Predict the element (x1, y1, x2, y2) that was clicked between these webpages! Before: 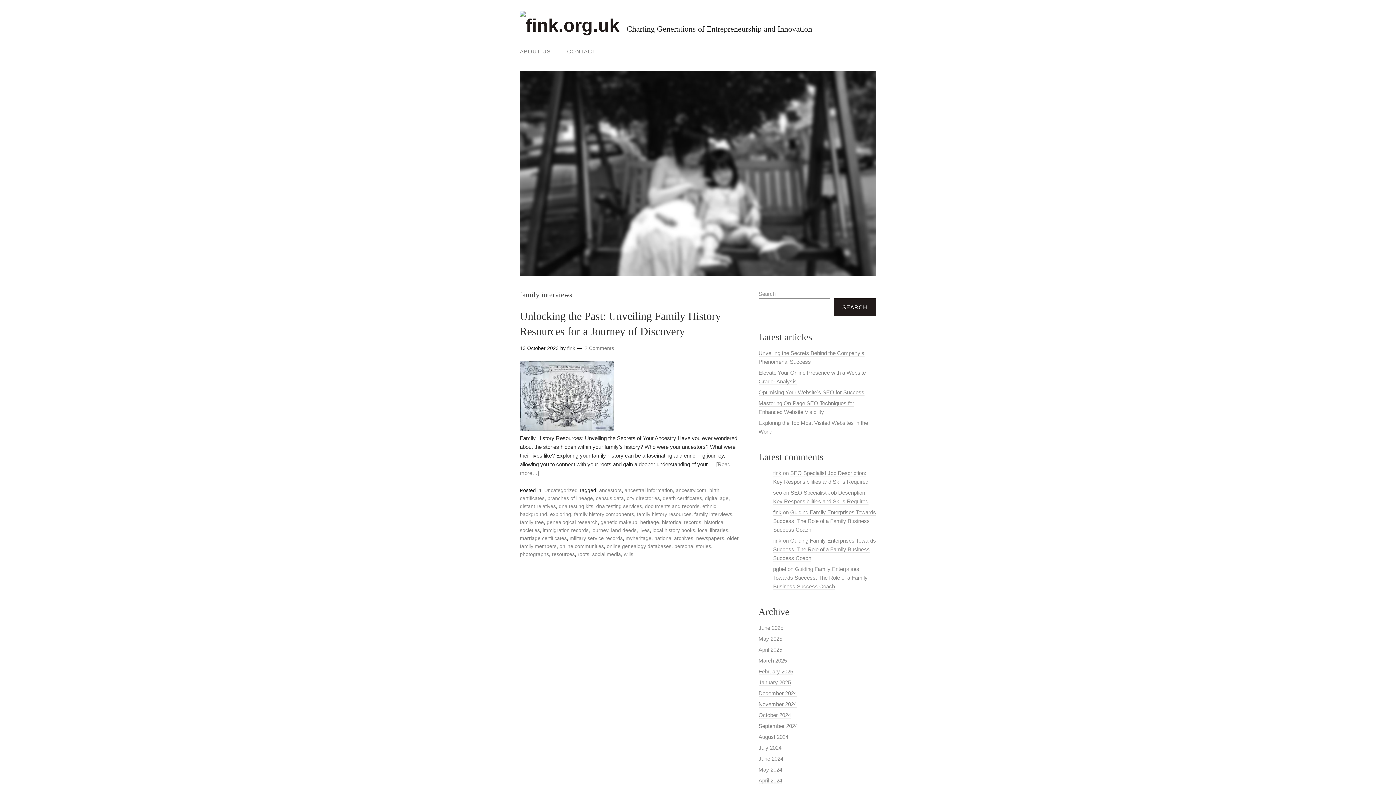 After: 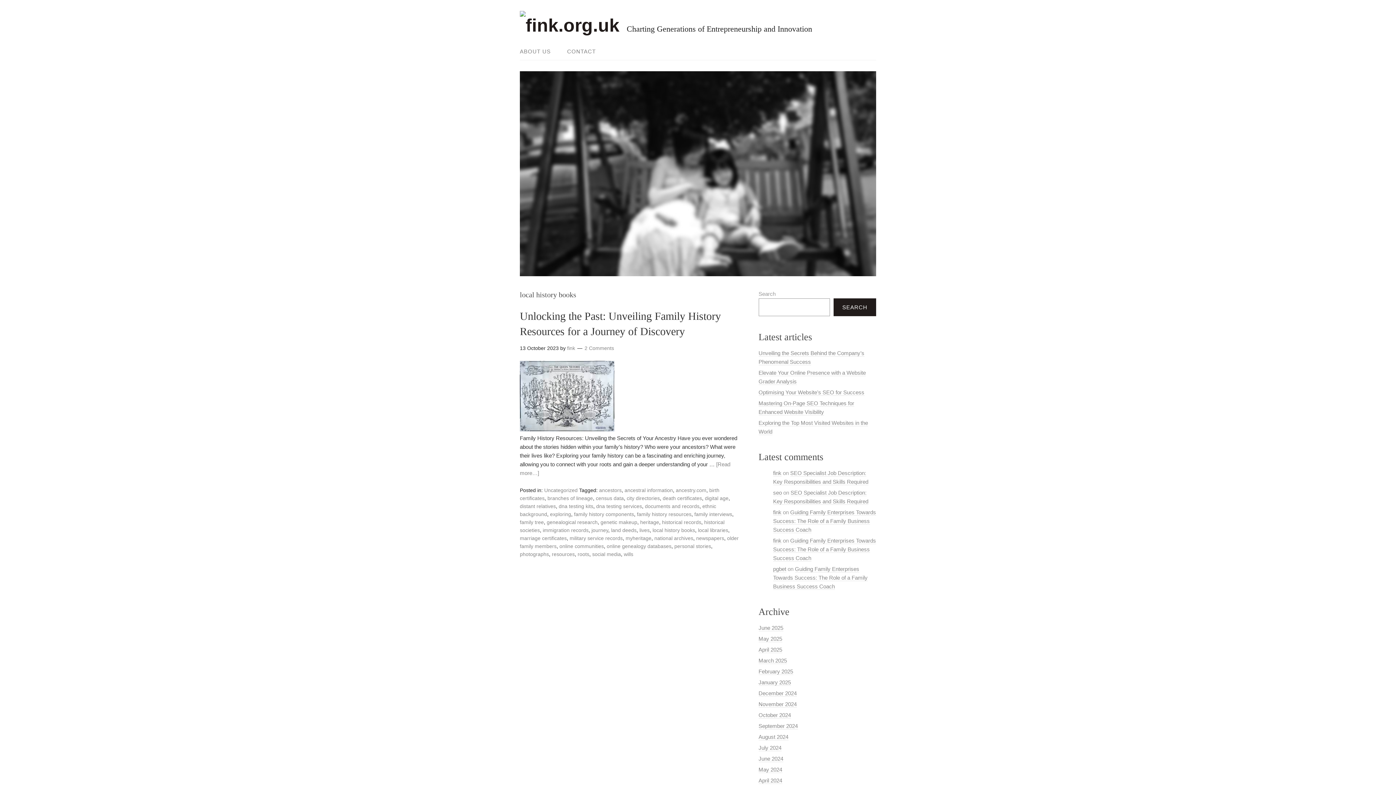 Action: bbox: (652, 527, 695, 533) label: local history books